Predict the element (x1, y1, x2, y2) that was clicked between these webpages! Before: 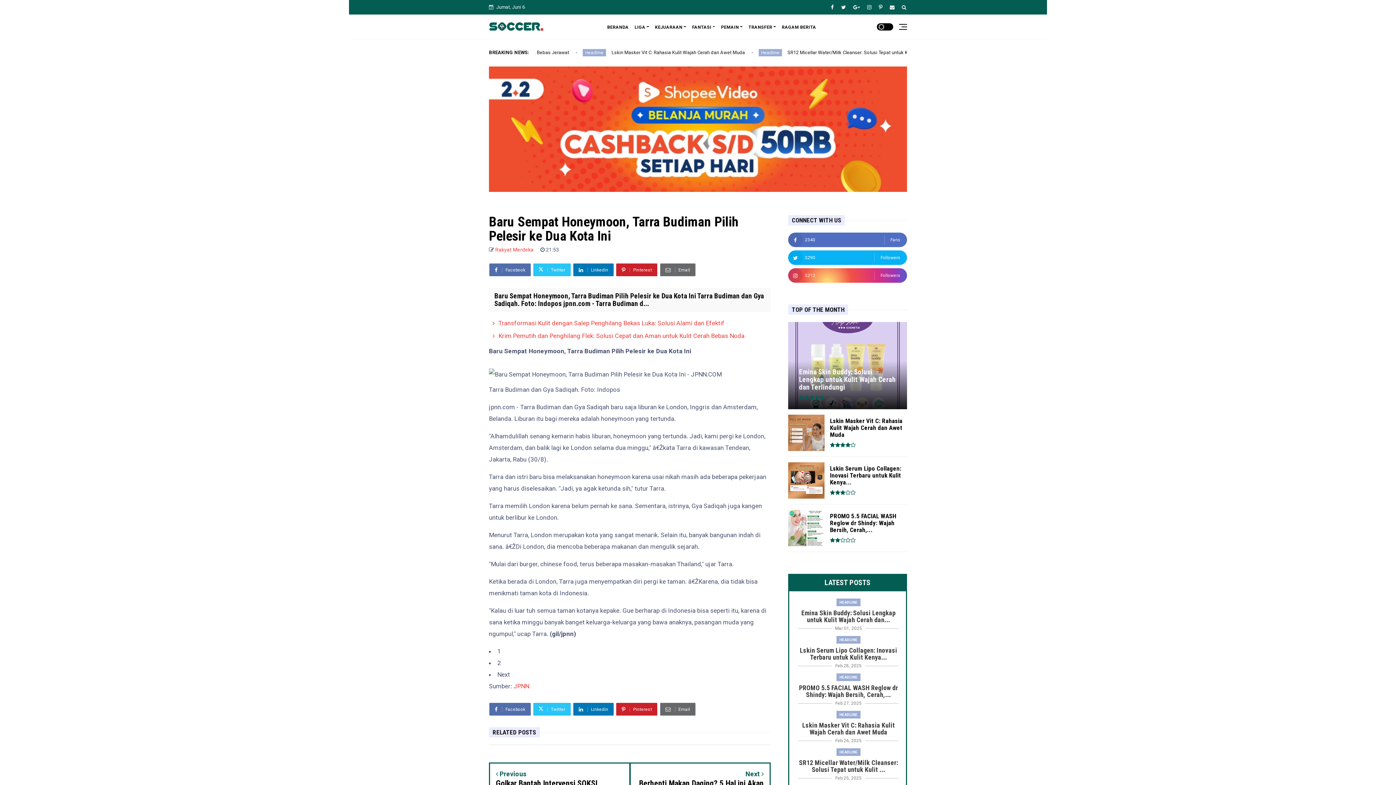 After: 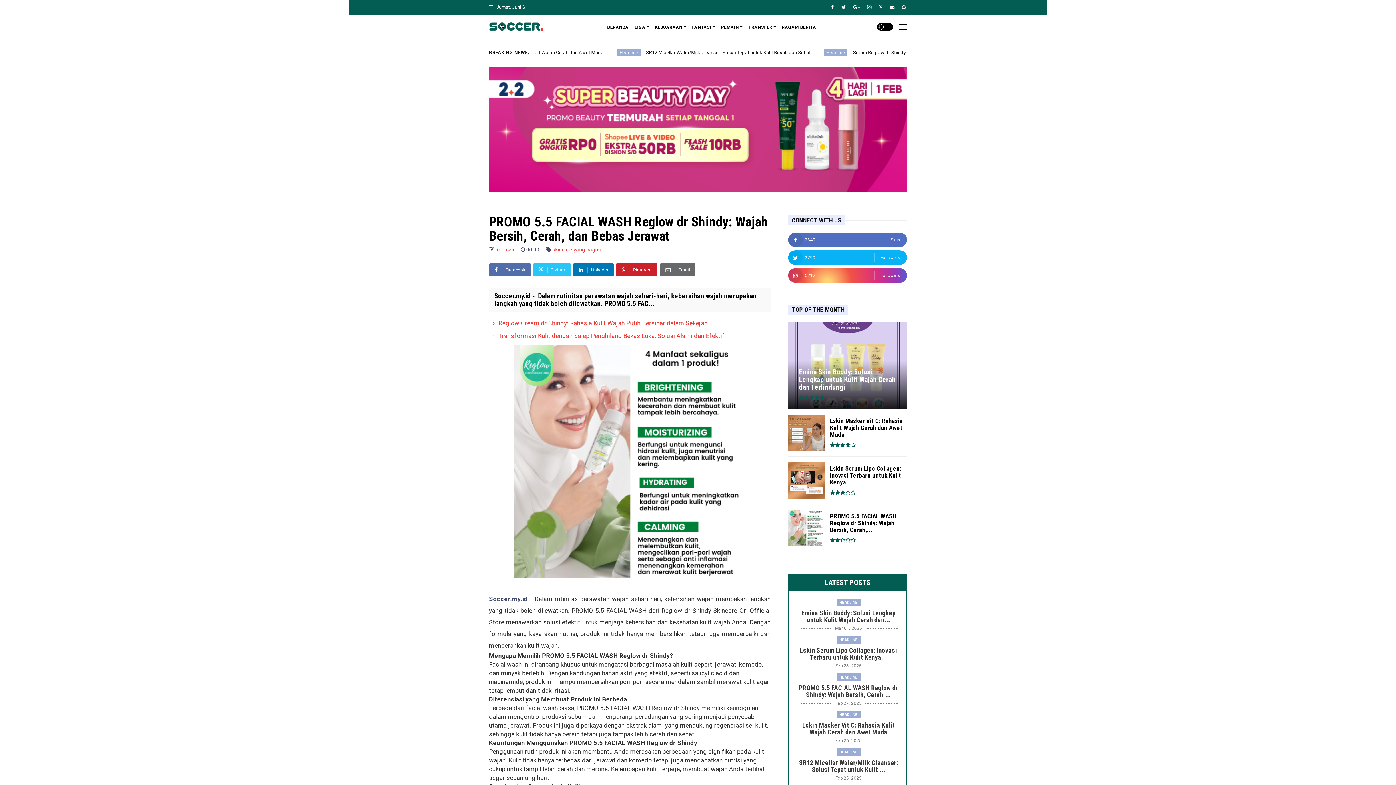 Action: bbox: (830, 512, 907, 533) label: PROMO 5.5 FACIAL WASH Reglow dr Shindy: Wajah Bersih, Cerah,...